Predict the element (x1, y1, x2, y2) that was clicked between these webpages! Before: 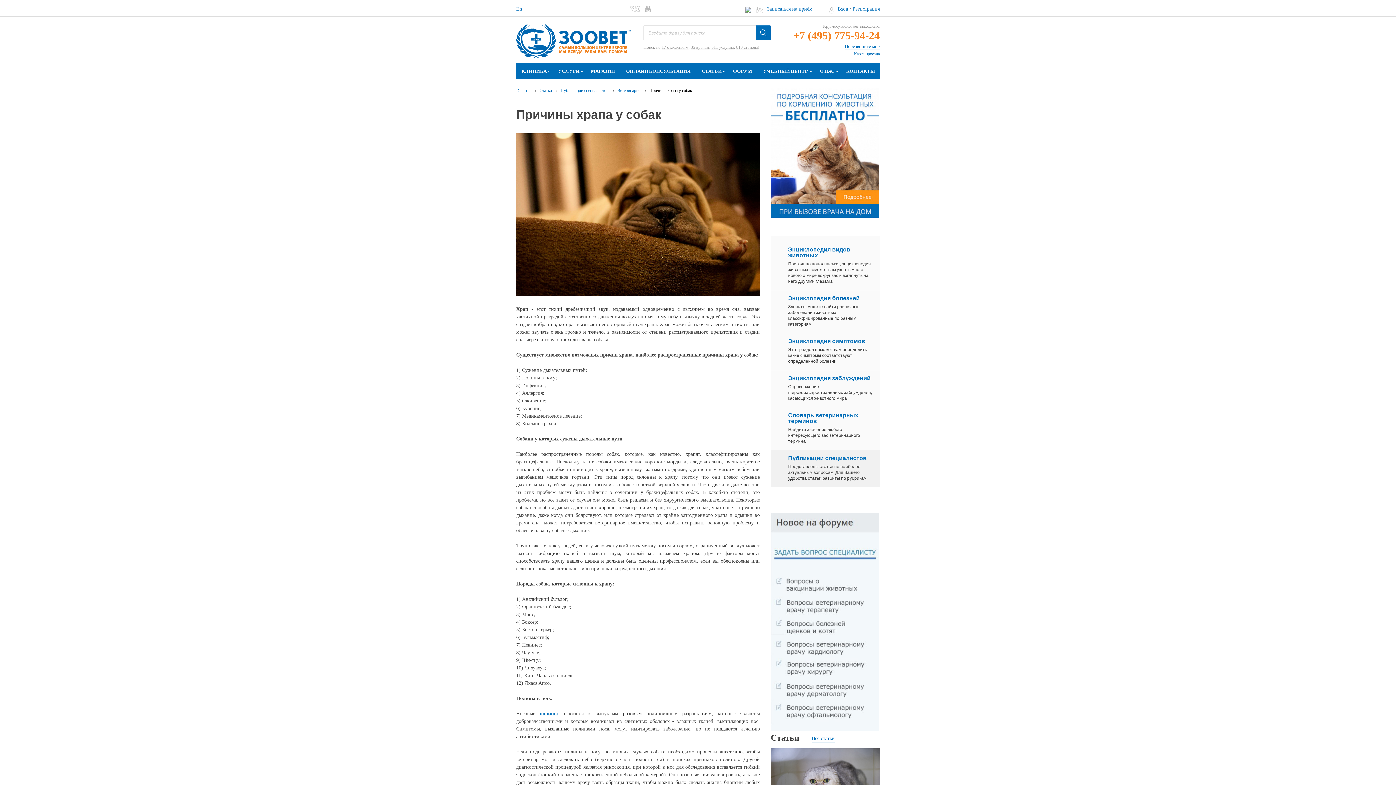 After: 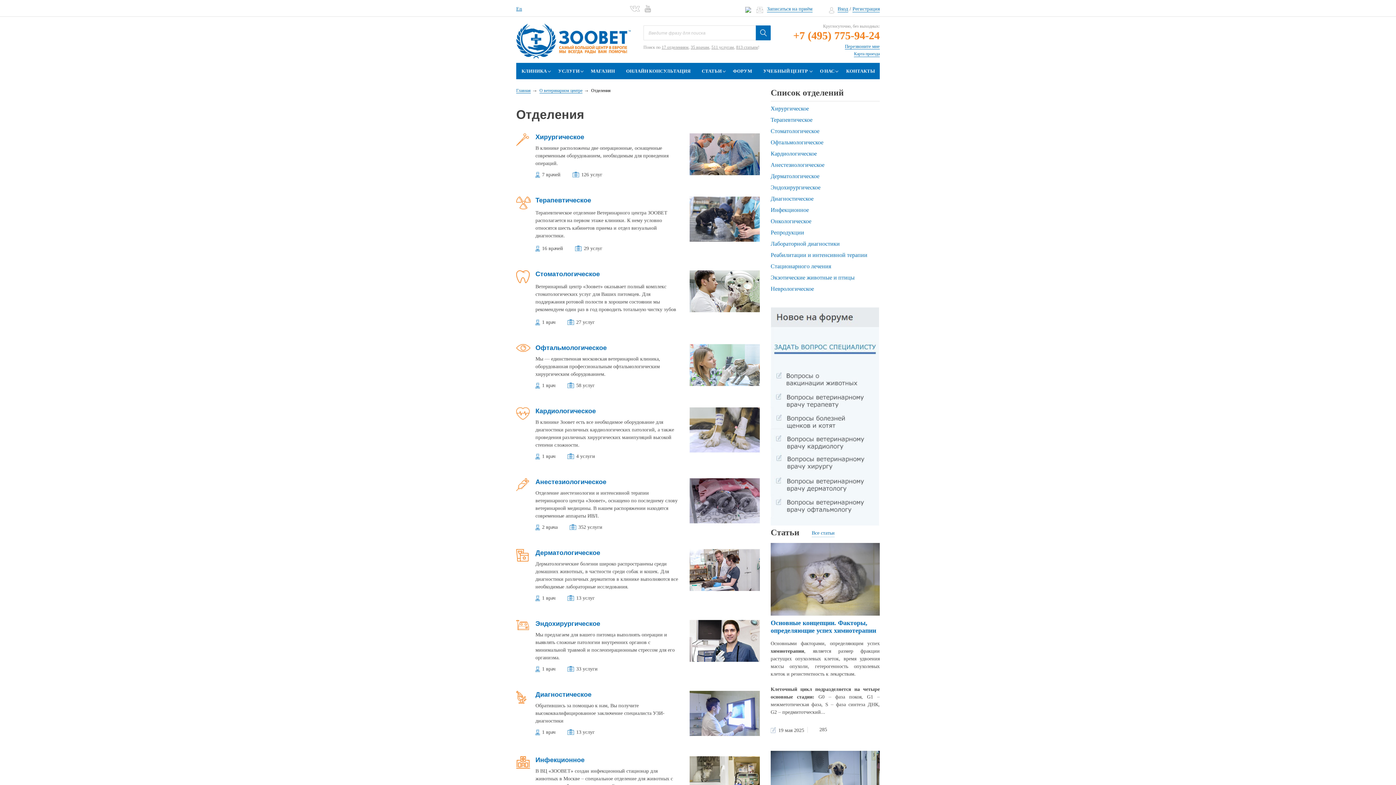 Action: bbox: (661, 44, 688, 49) label: 17 отделениям